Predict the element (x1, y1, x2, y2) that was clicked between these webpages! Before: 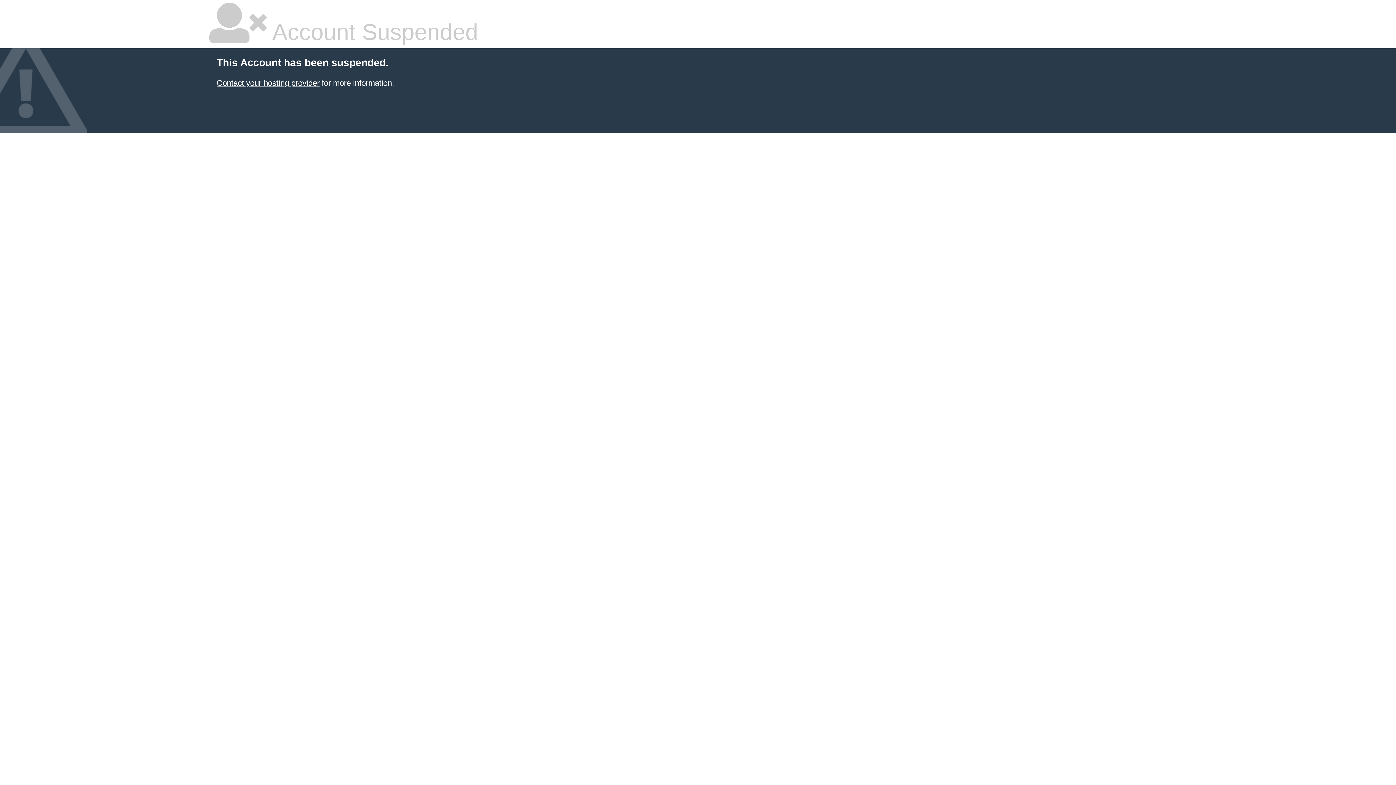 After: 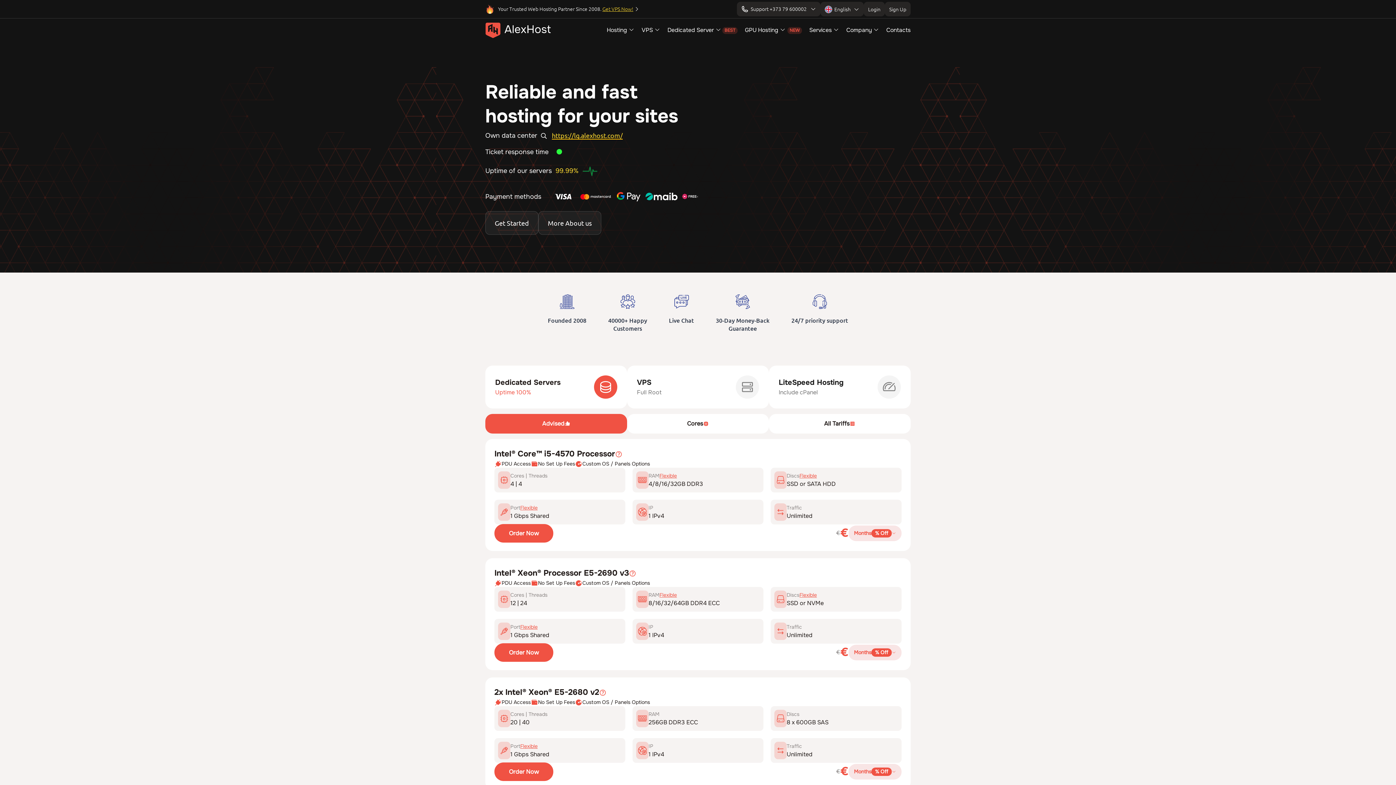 Action: bbox: (216, 78, 319, 87) label: Contact your hosting provider